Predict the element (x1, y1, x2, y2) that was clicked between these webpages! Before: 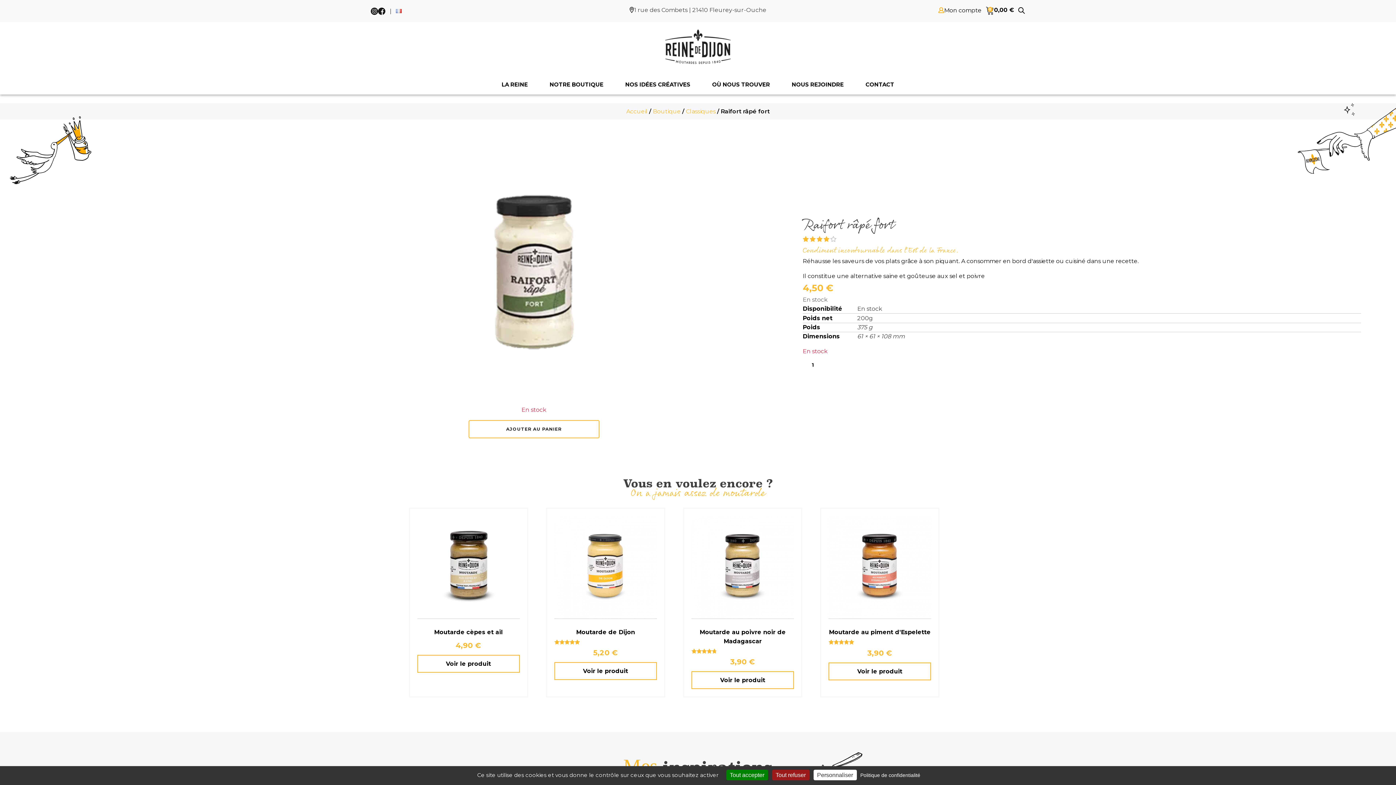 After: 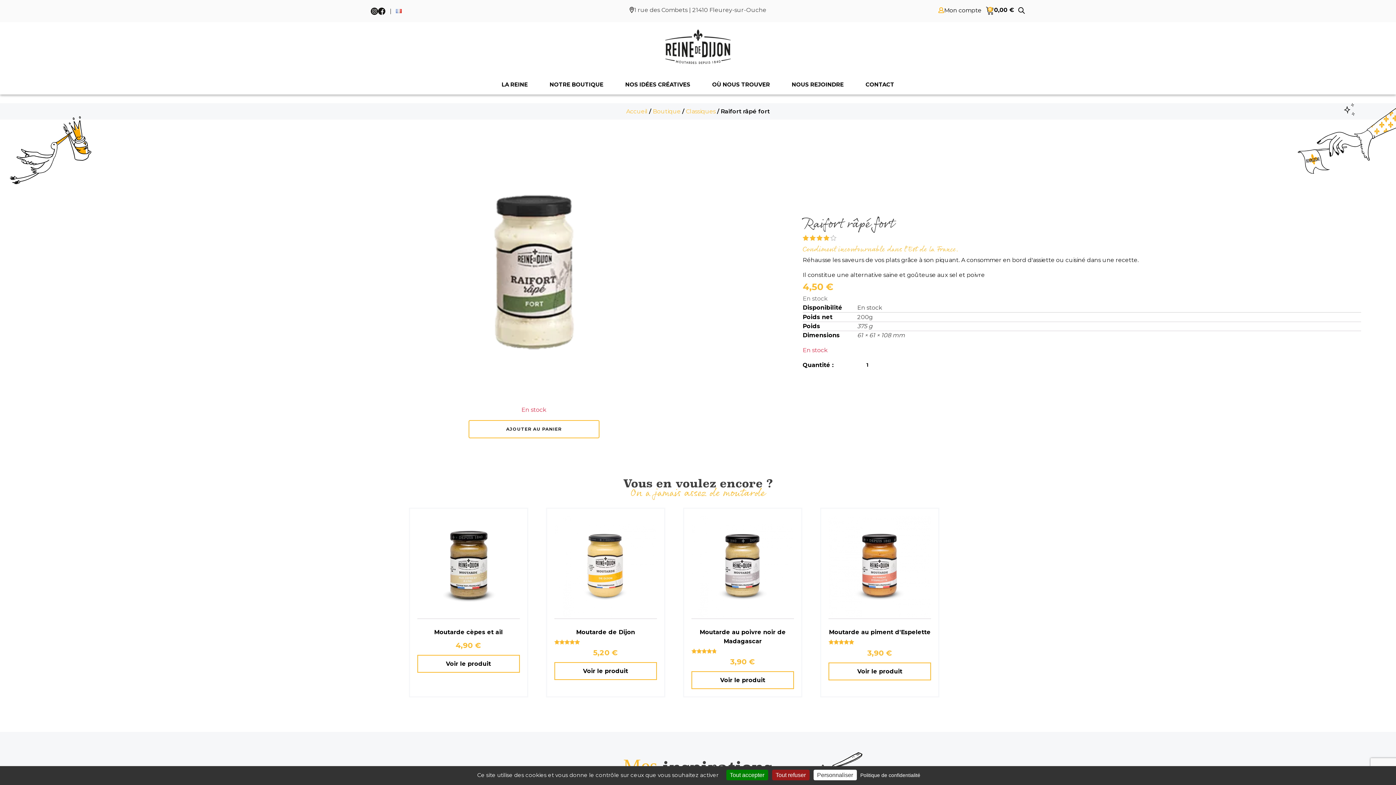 Action: bbox: (1018, 7, 1025, 13)